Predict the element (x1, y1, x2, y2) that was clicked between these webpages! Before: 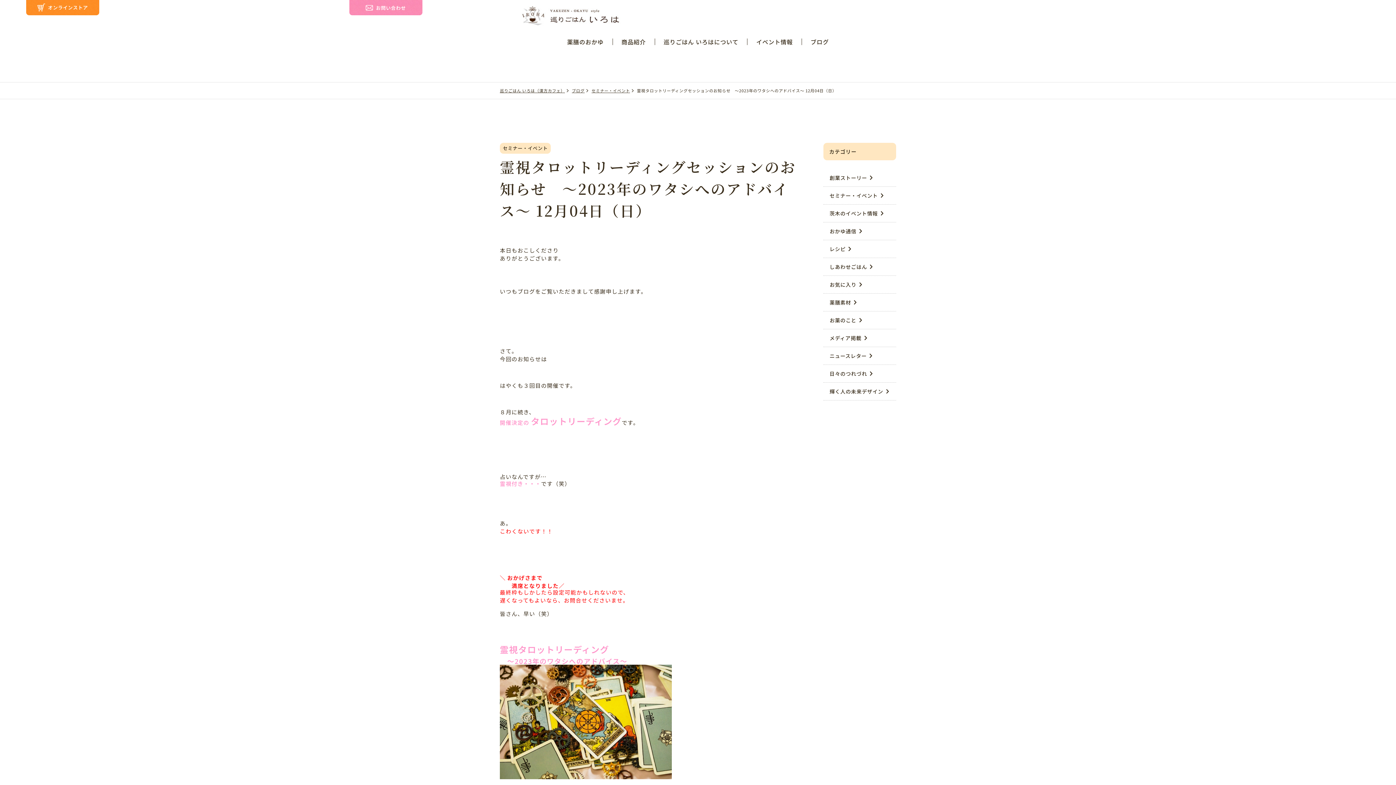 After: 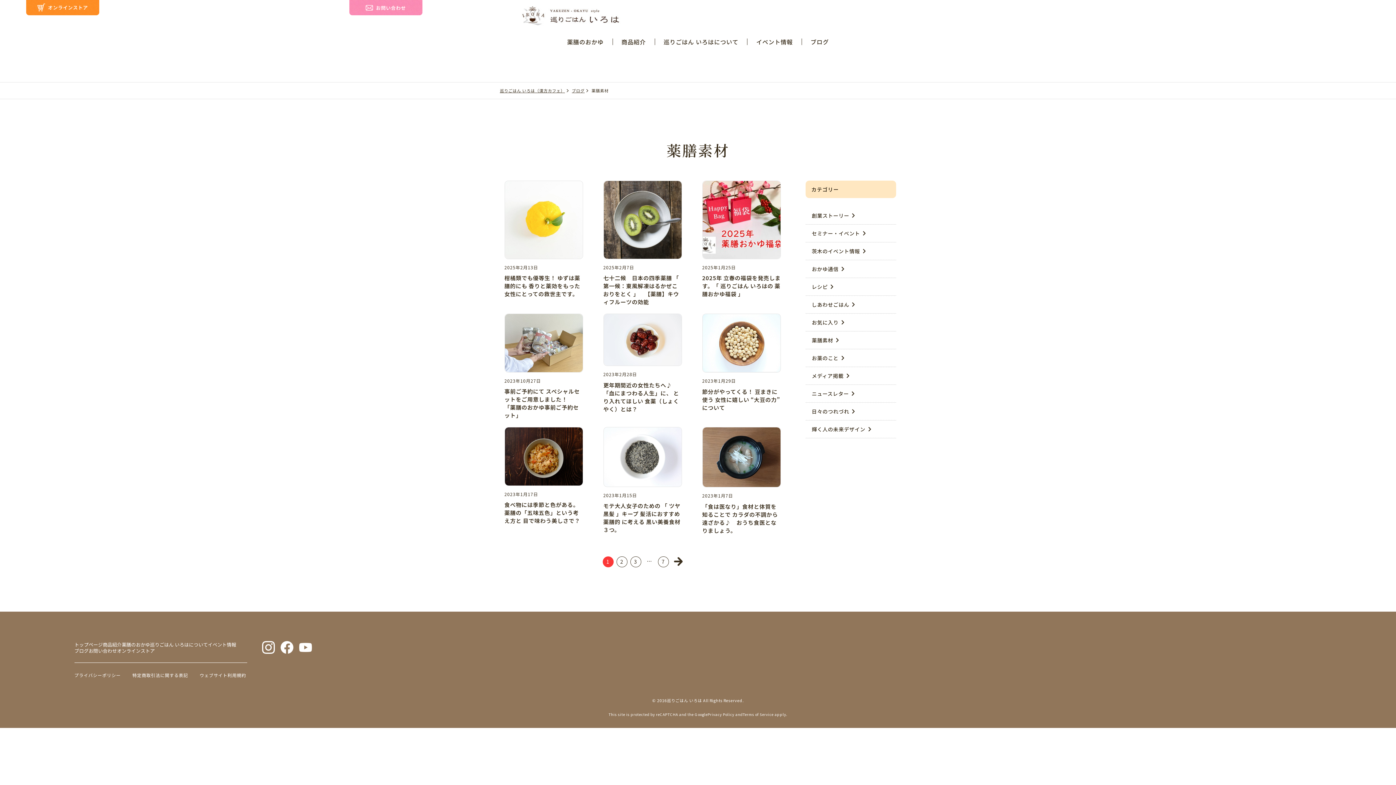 Action: label: 薬膳素材 bbox: (823, 293, 896, 311)